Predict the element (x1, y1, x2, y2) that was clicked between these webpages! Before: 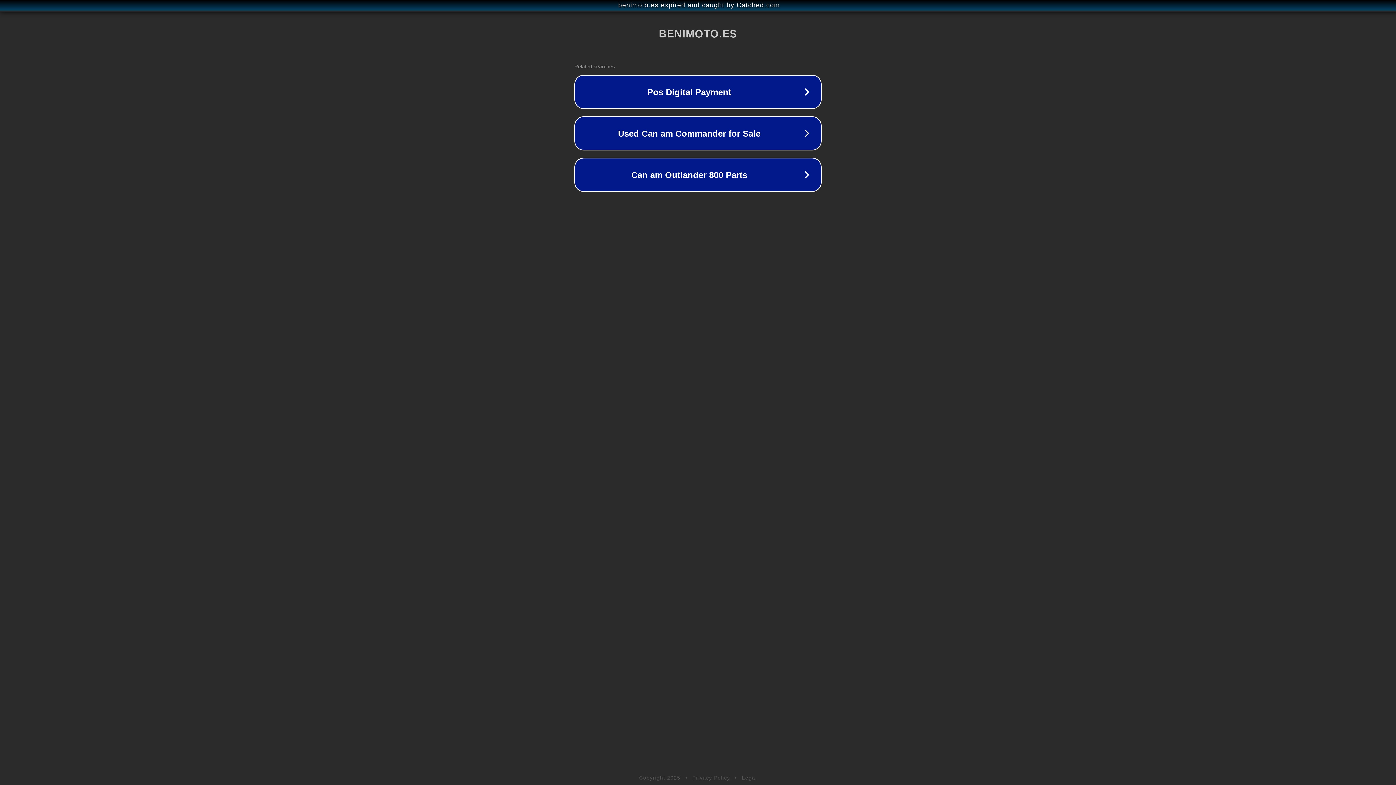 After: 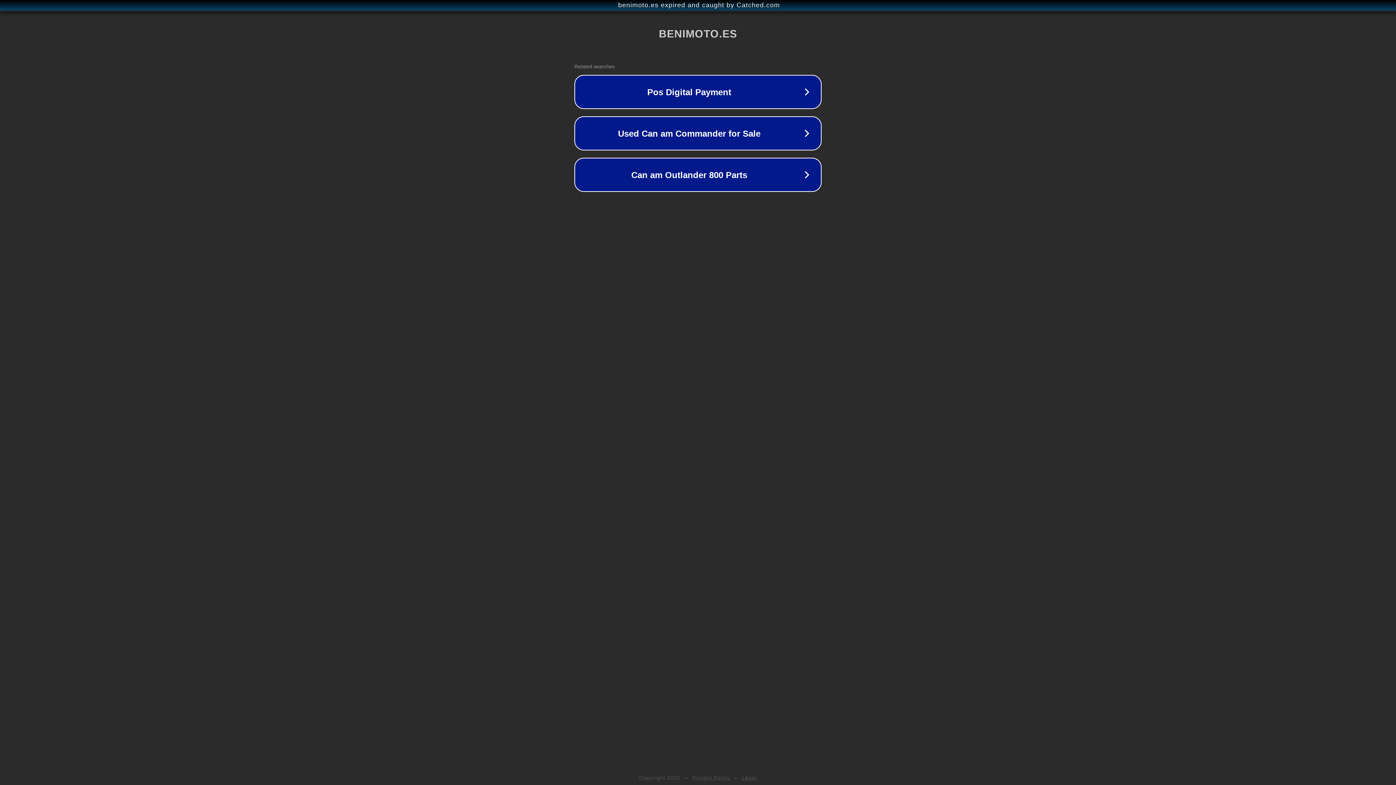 Action: label: Privacy Policy bbox: (692, 775, 730, 781)